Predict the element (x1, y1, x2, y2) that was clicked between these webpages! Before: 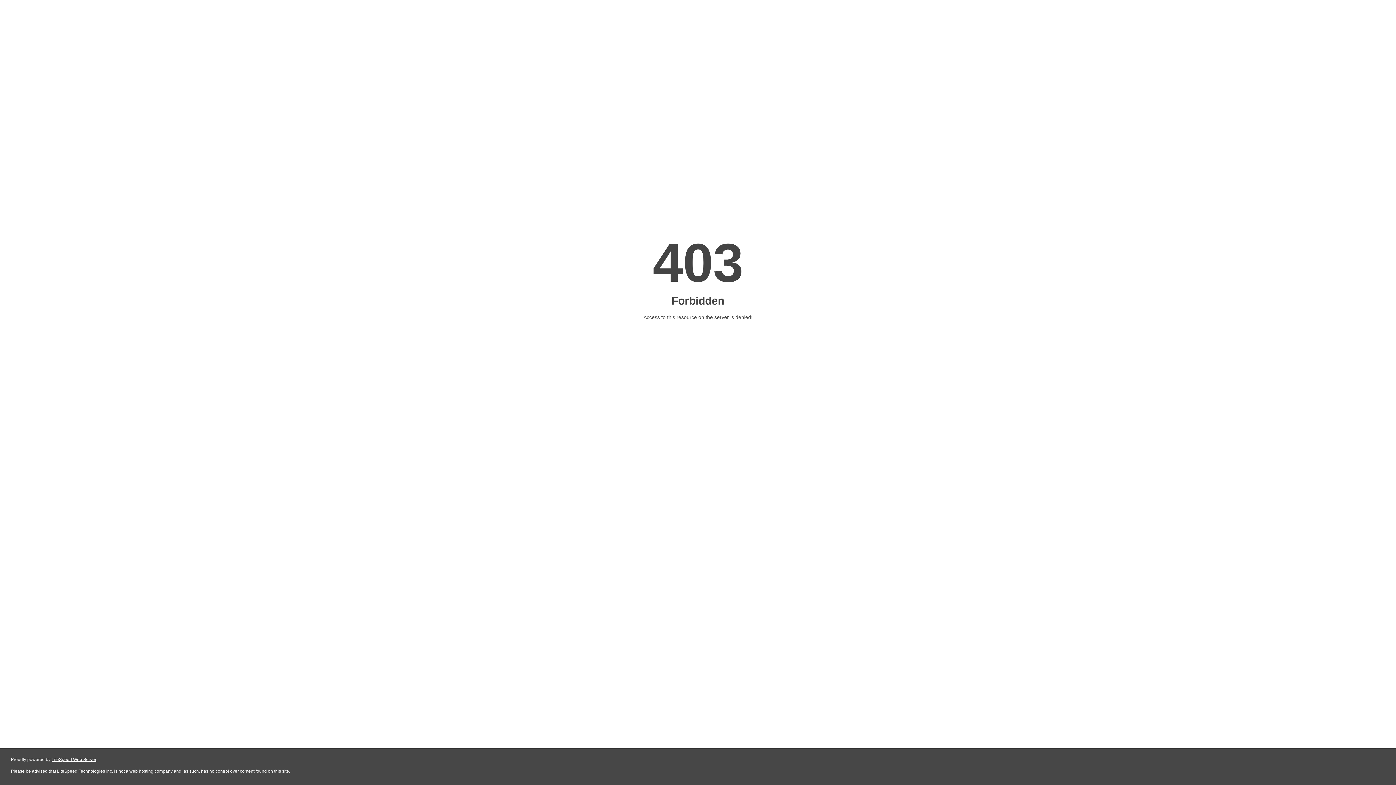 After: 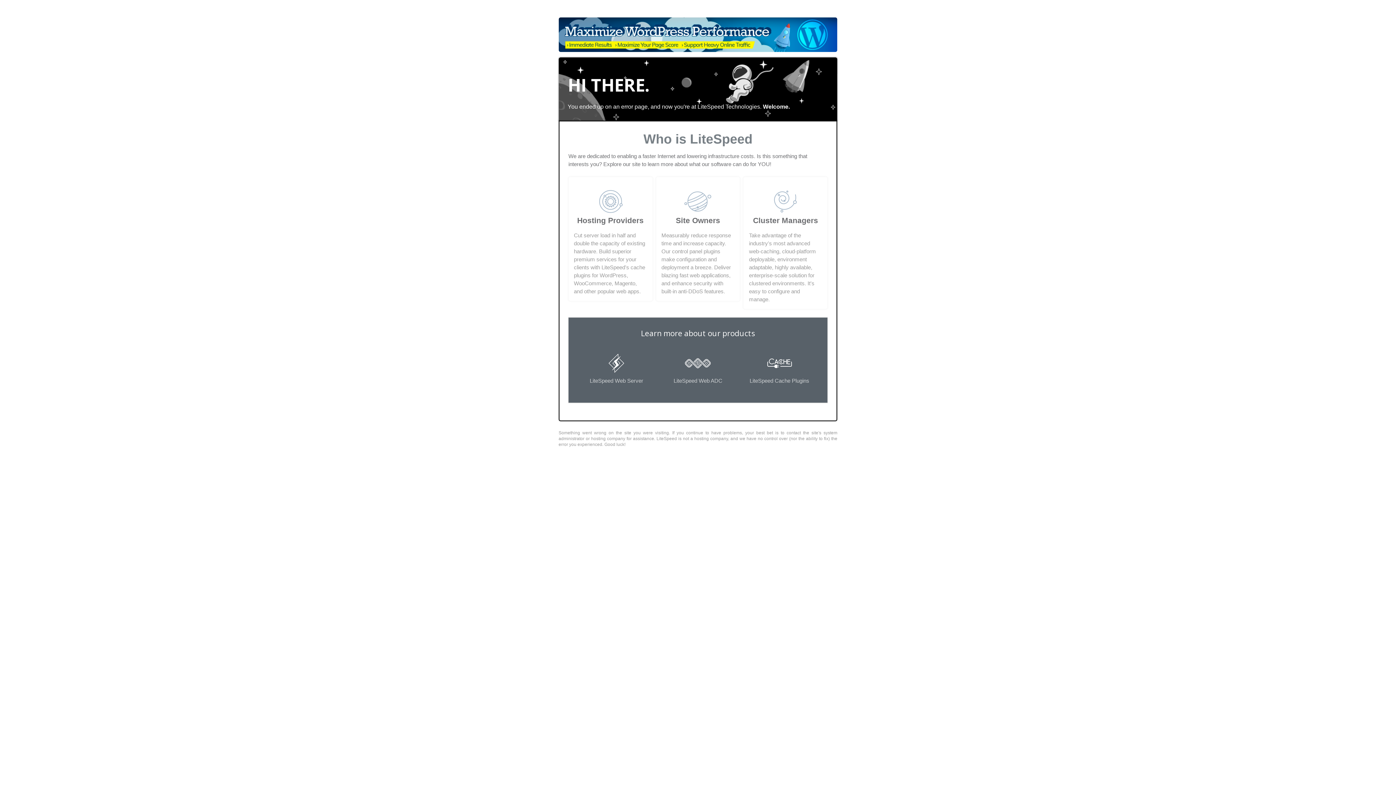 Action: bbox: (51, 757, 96, 762) label: LiteSpeed Web Server